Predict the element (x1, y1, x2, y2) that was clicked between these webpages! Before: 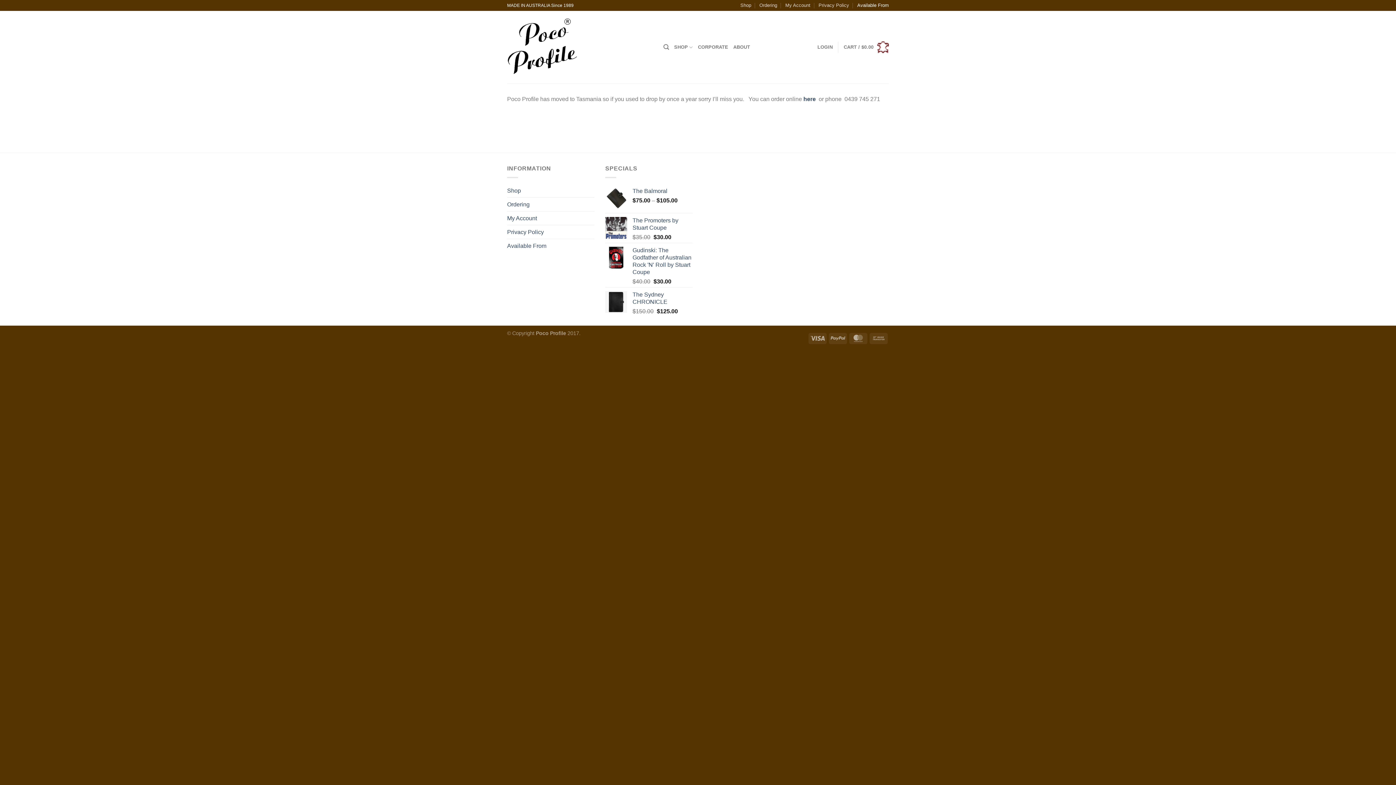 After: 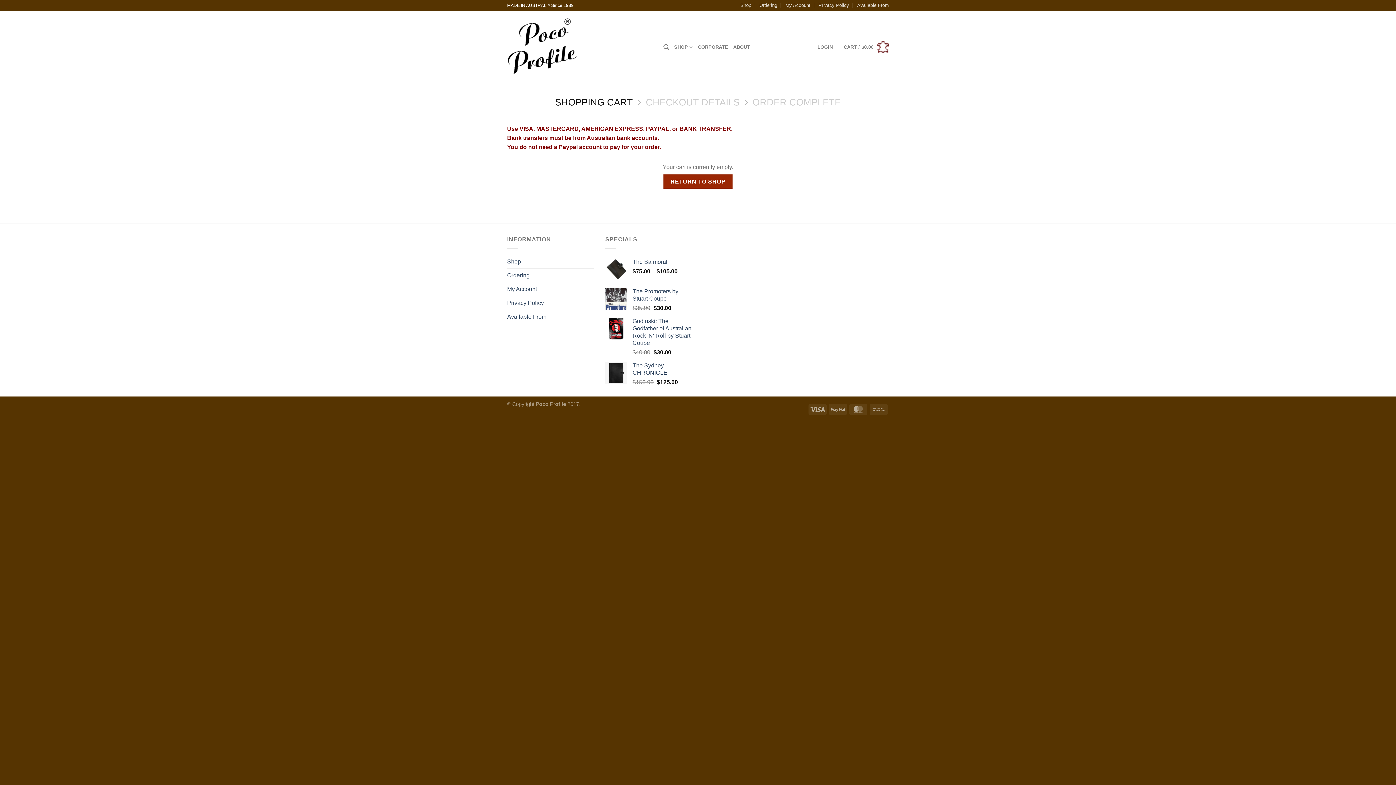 Action: bbox: (843, 37, 889, 56) label: CART / $0.00